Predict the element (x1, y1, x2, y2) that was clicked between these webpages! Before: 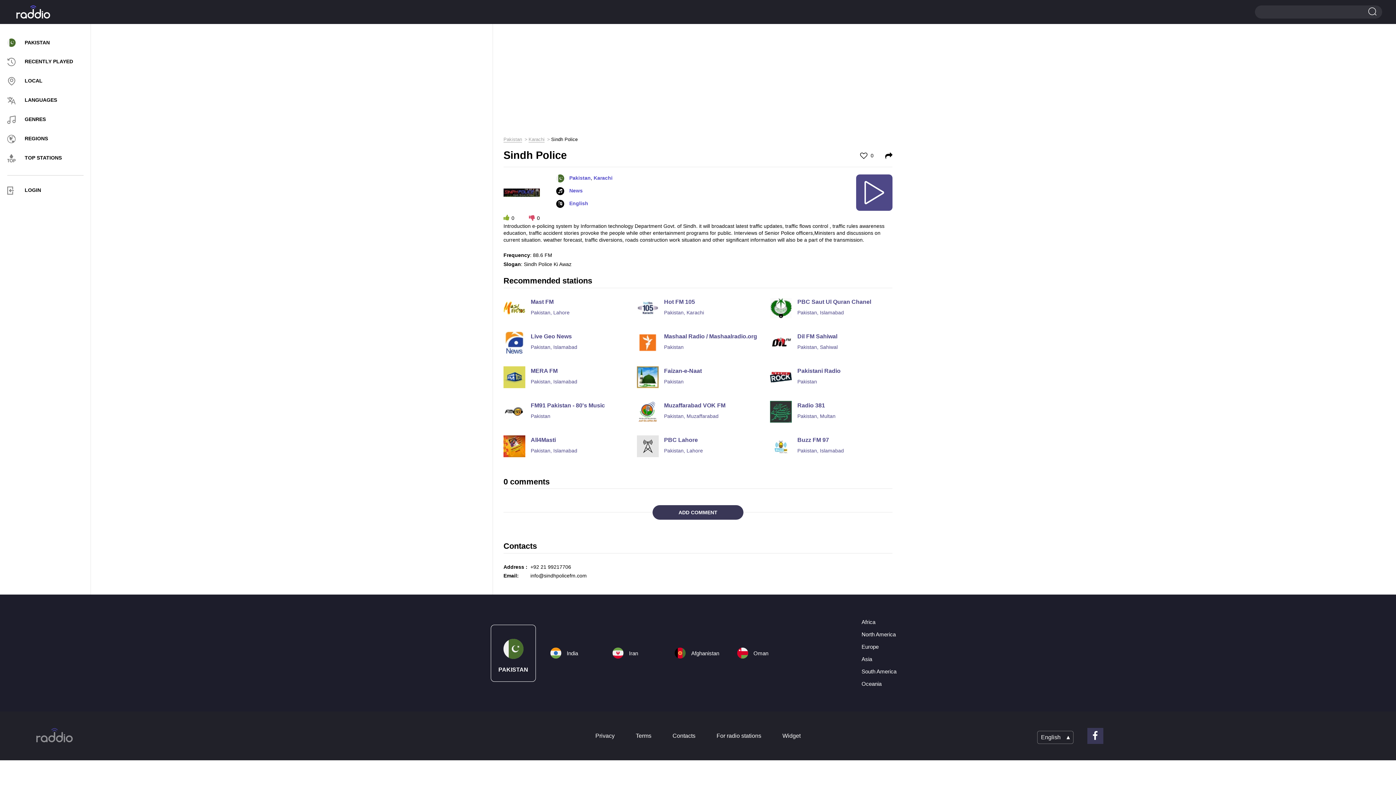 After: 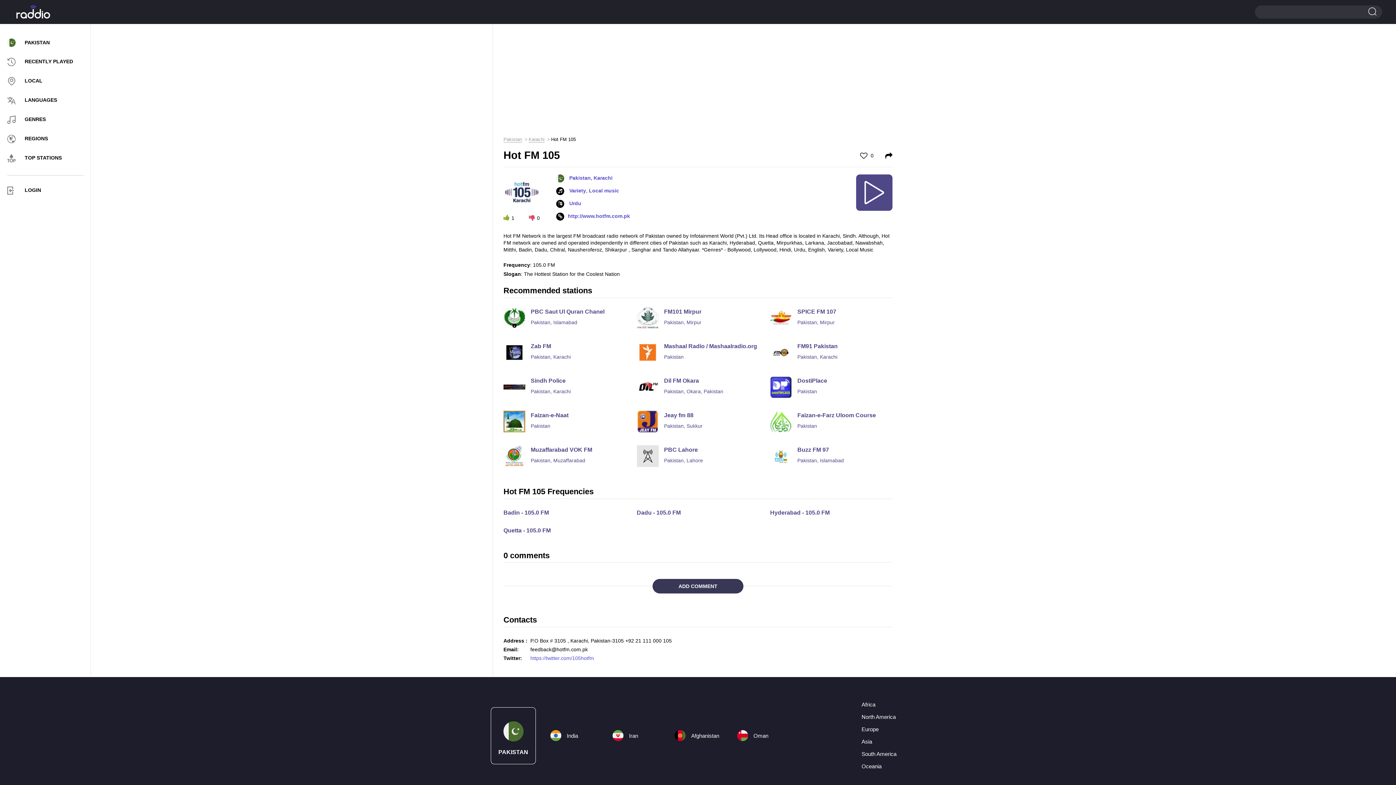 Action: label: Hot FM 105
Pakistan, Karachi bbox: (636, 297, 759, 315)